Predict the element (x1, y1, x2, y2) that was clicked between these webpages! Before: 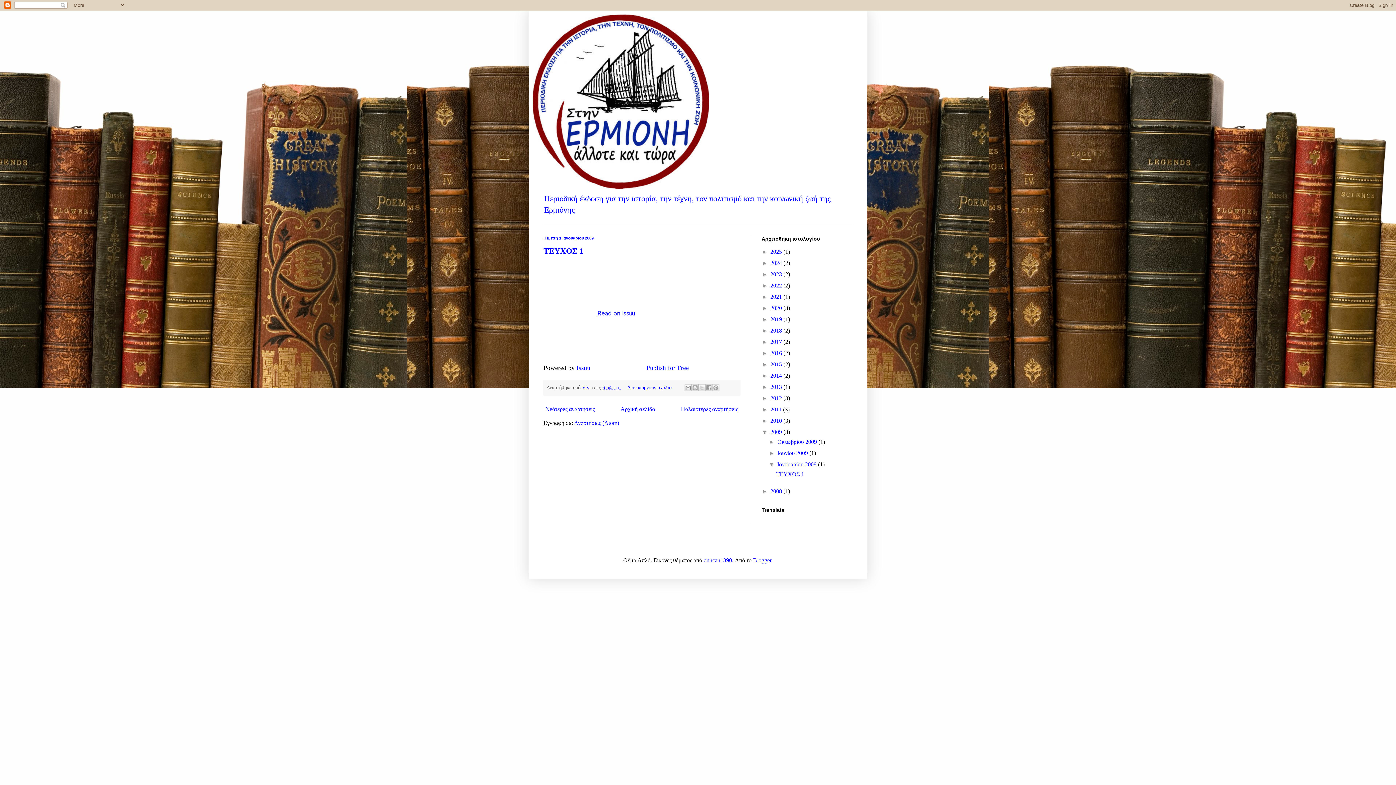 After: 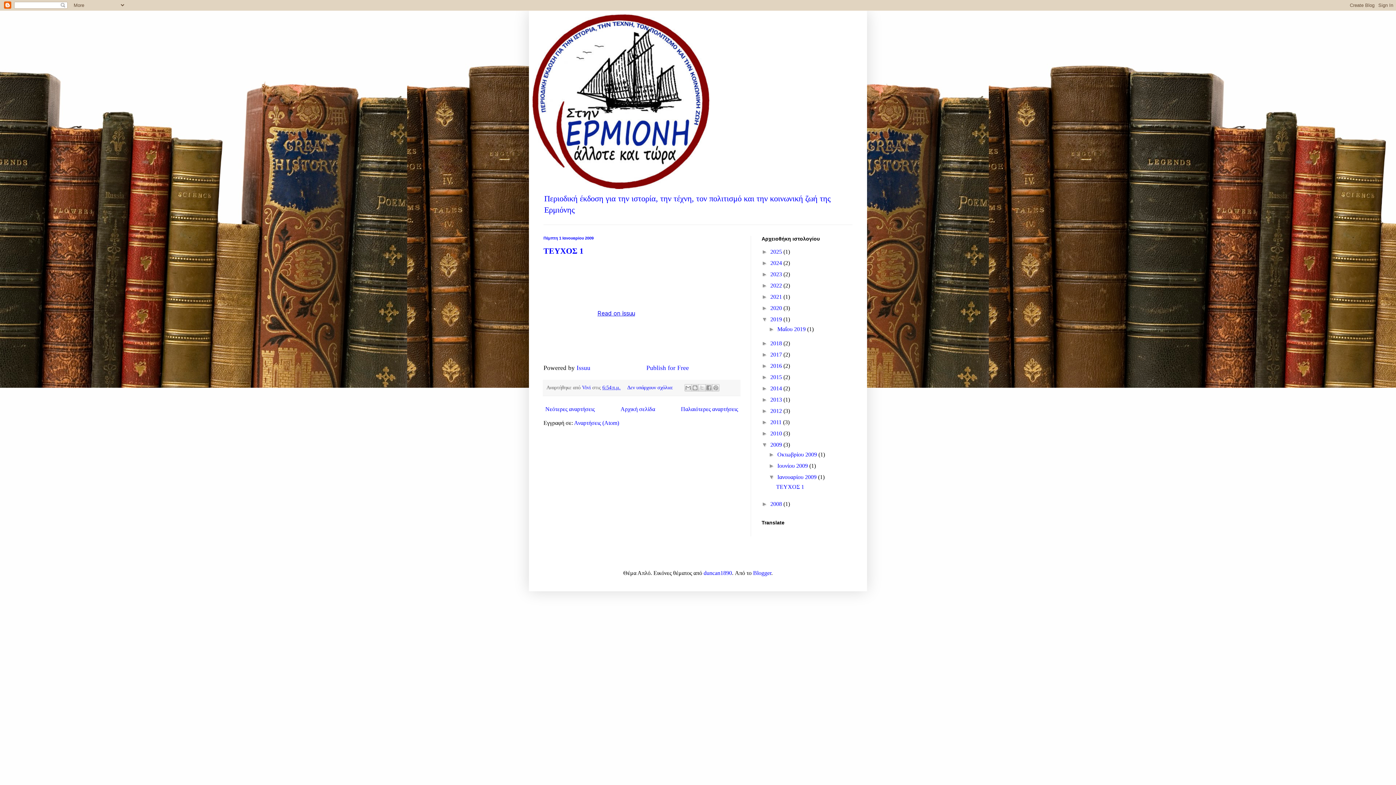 Action: bbox: (761, 316, 770, 322) label: ►  